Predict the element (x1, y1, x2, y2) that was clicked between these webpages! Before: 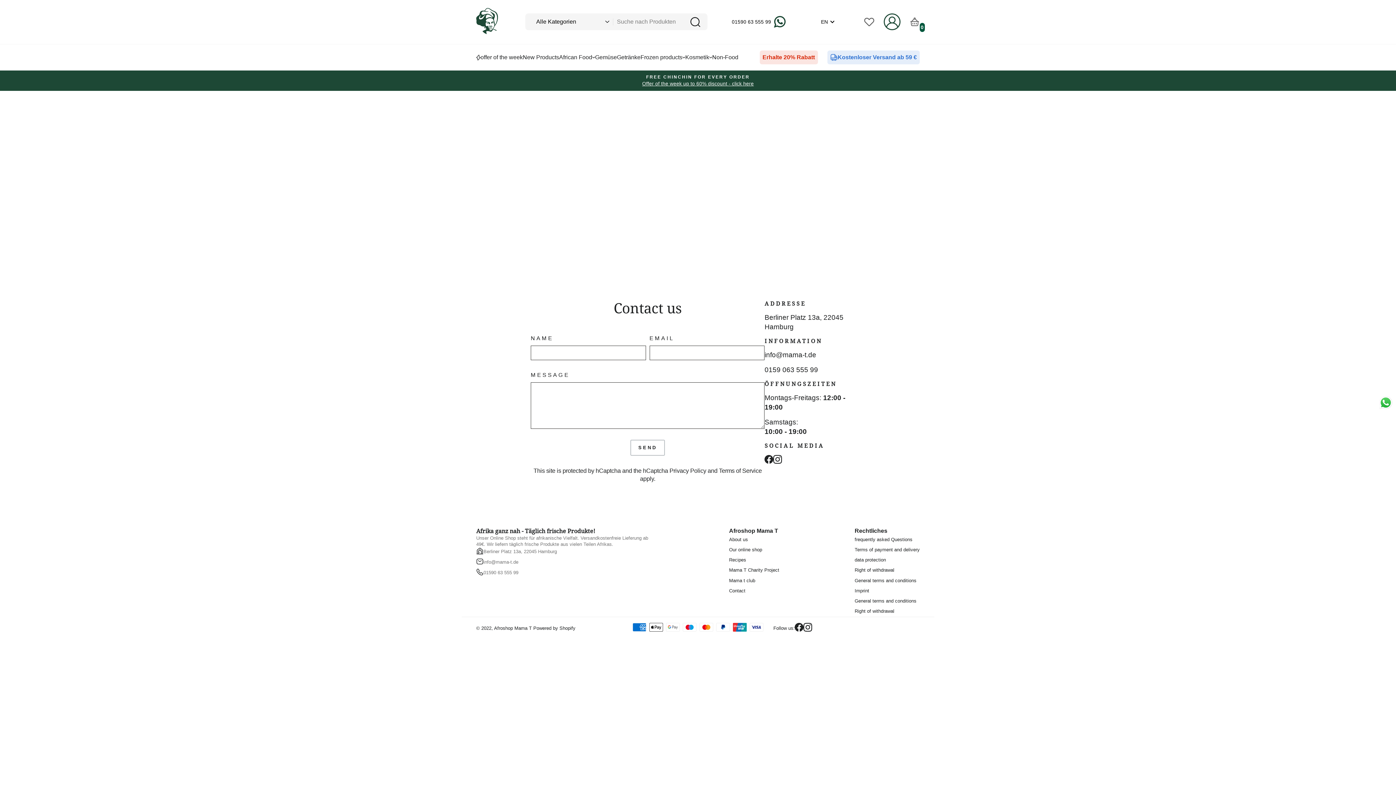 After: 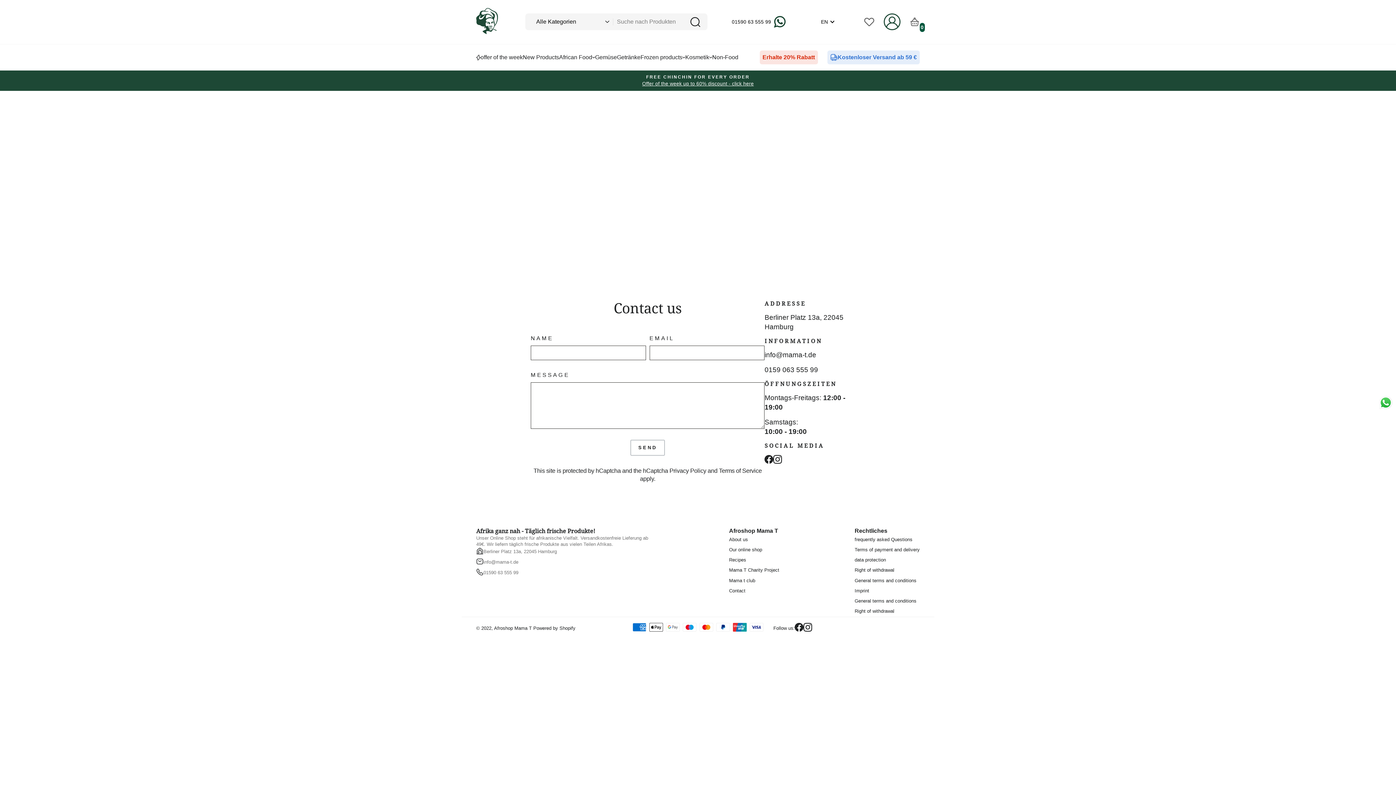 Action: bbox: (864, 13, 874, 30)